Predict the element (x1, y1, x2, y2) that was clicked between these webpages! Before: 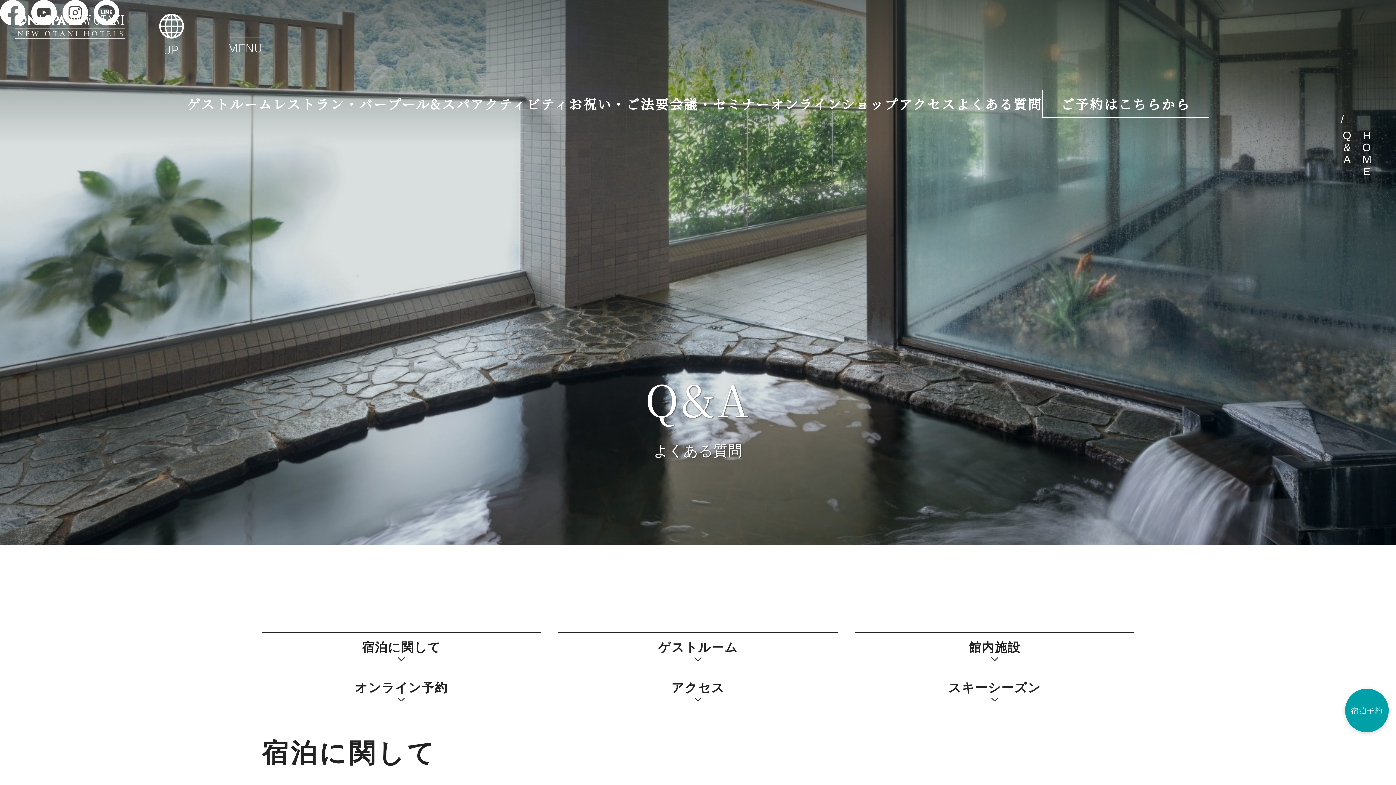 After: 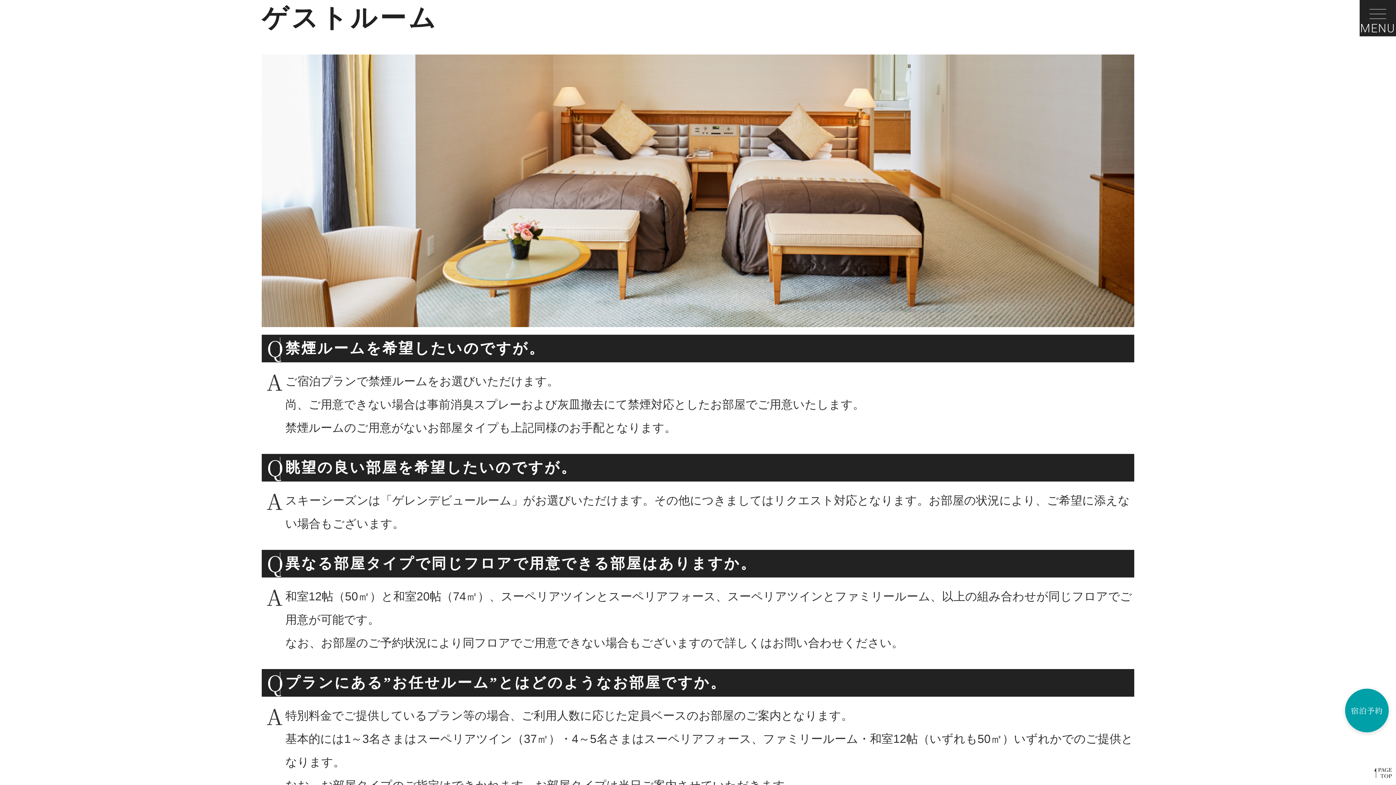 Action: label: ゲストルーム bbox: (558, 632, 837, 665)